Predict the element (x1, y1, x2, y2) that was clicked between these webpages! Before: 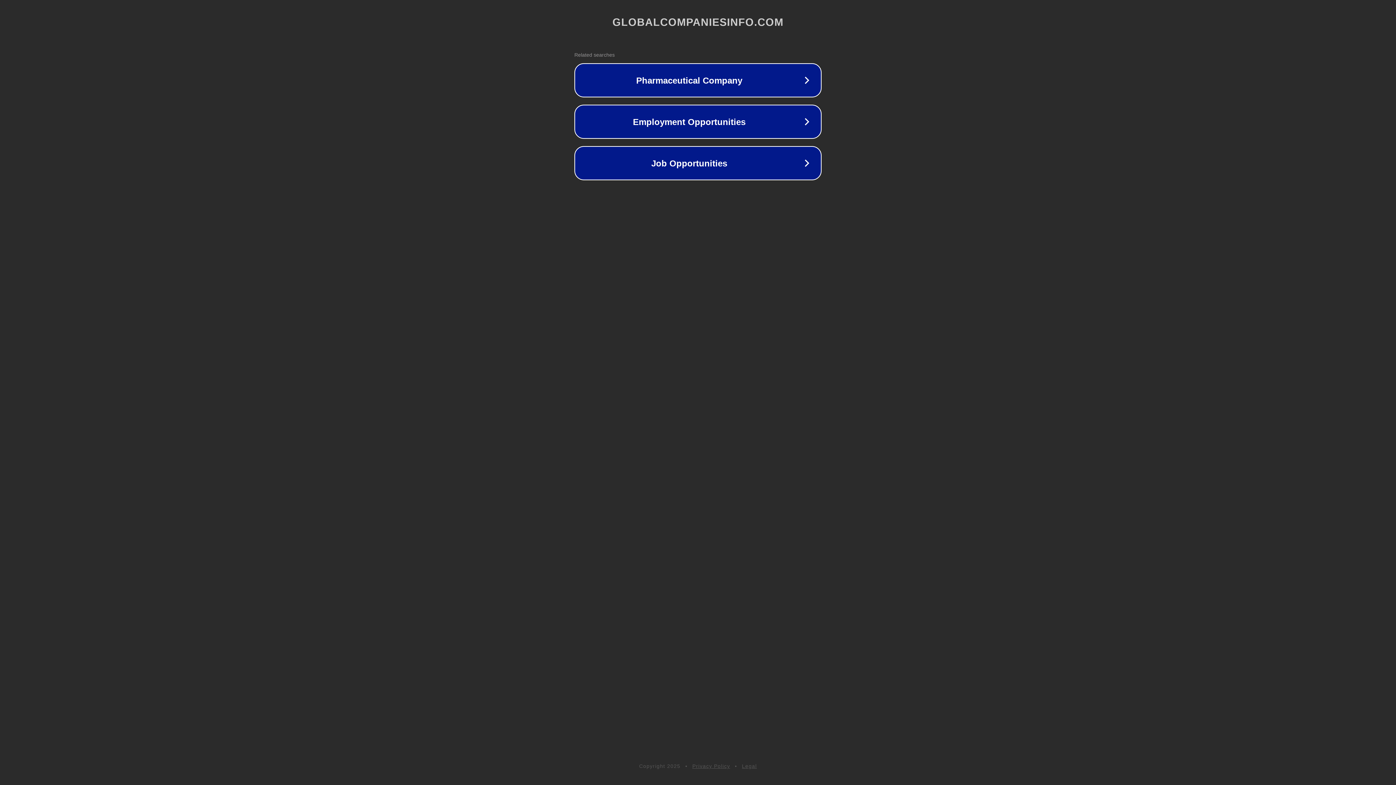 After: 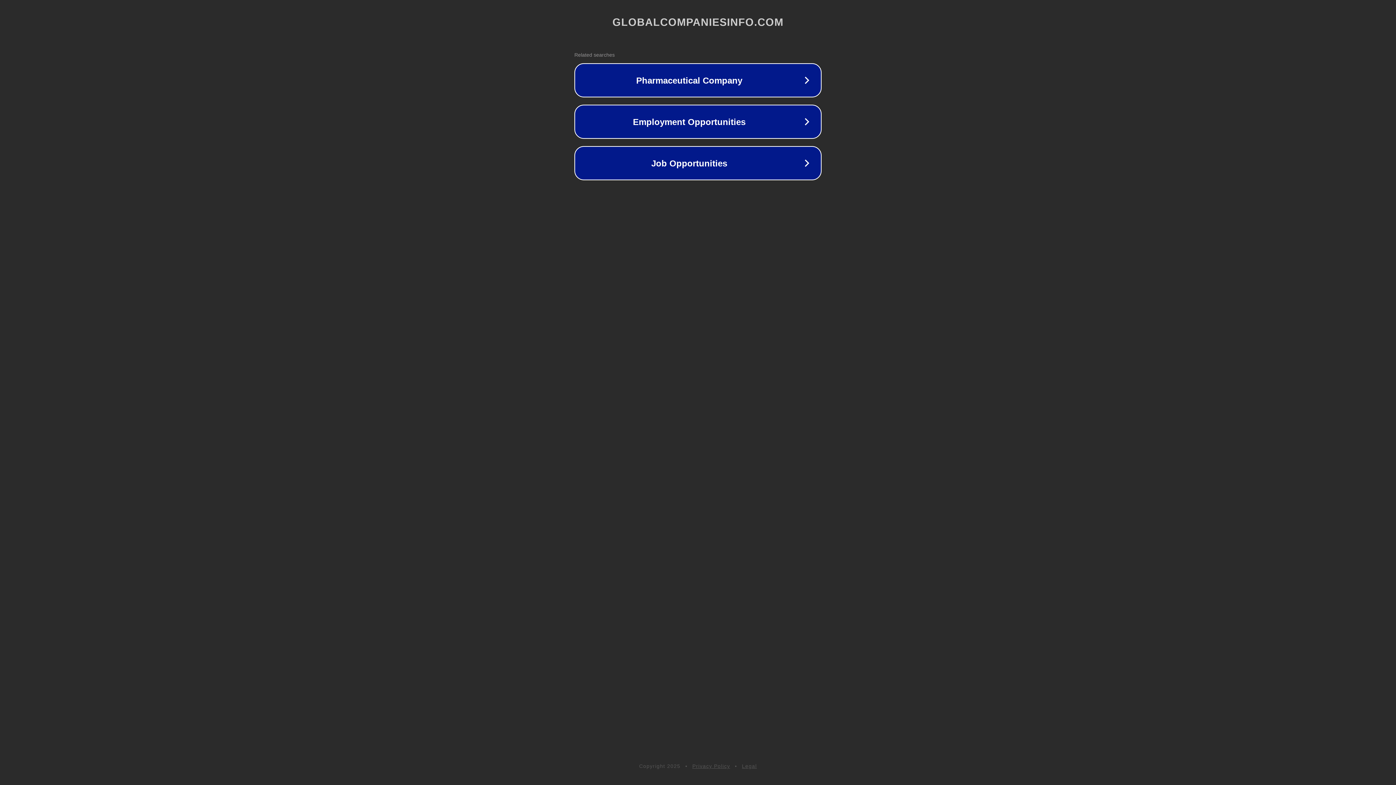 Action: label: Privacy Policy bbox: (692, 763, 730, 769)